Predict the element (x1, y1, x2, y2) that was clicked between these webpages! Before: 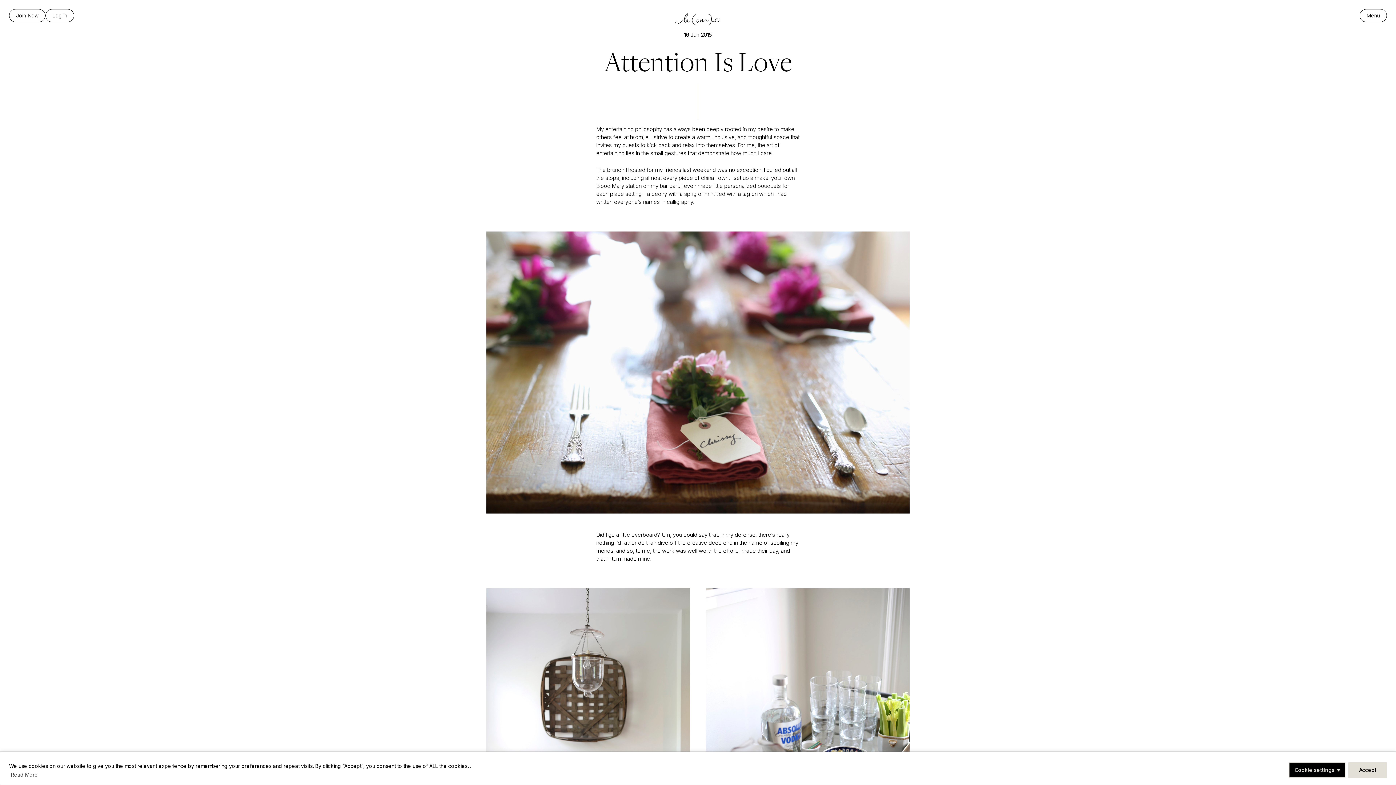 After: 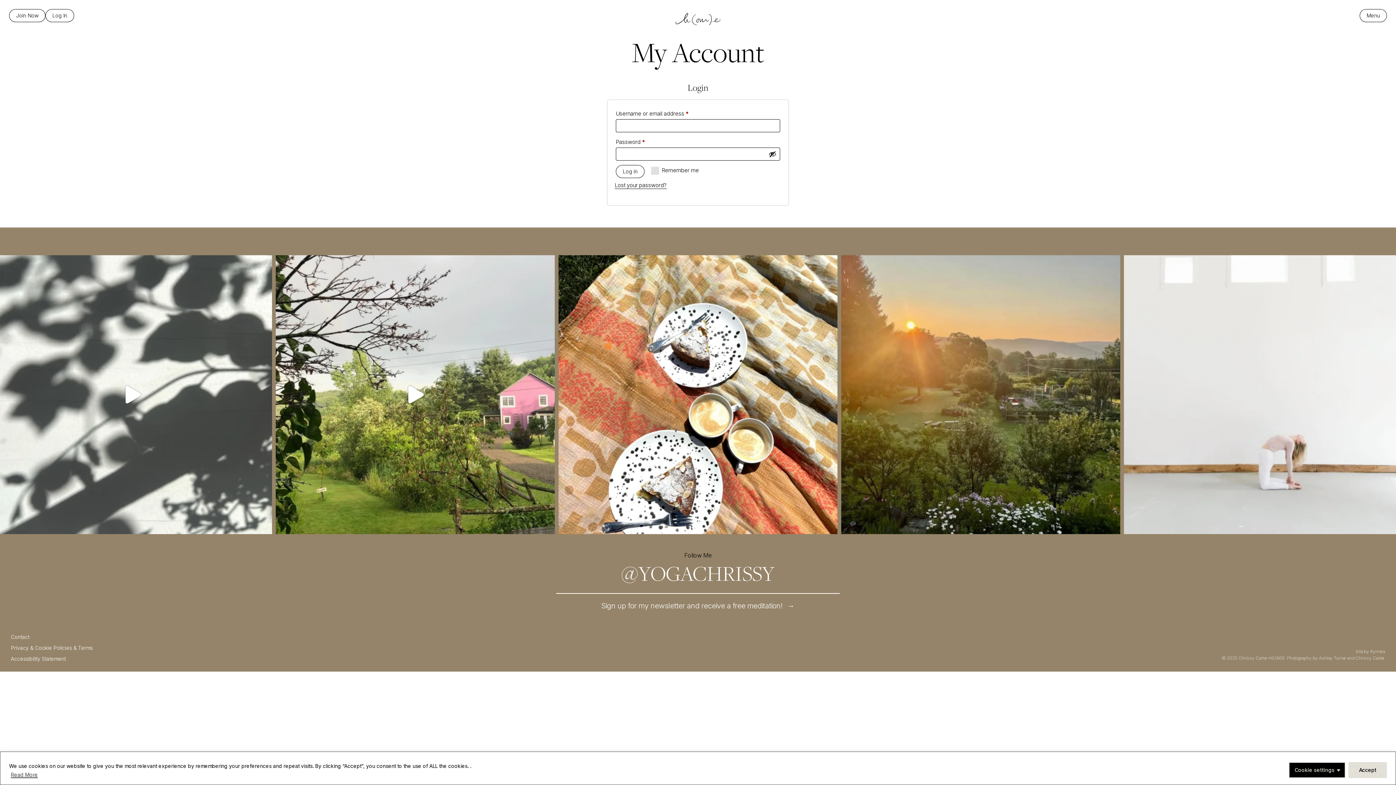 Action: label: Log In bbox: (45, 9, 74, 22)